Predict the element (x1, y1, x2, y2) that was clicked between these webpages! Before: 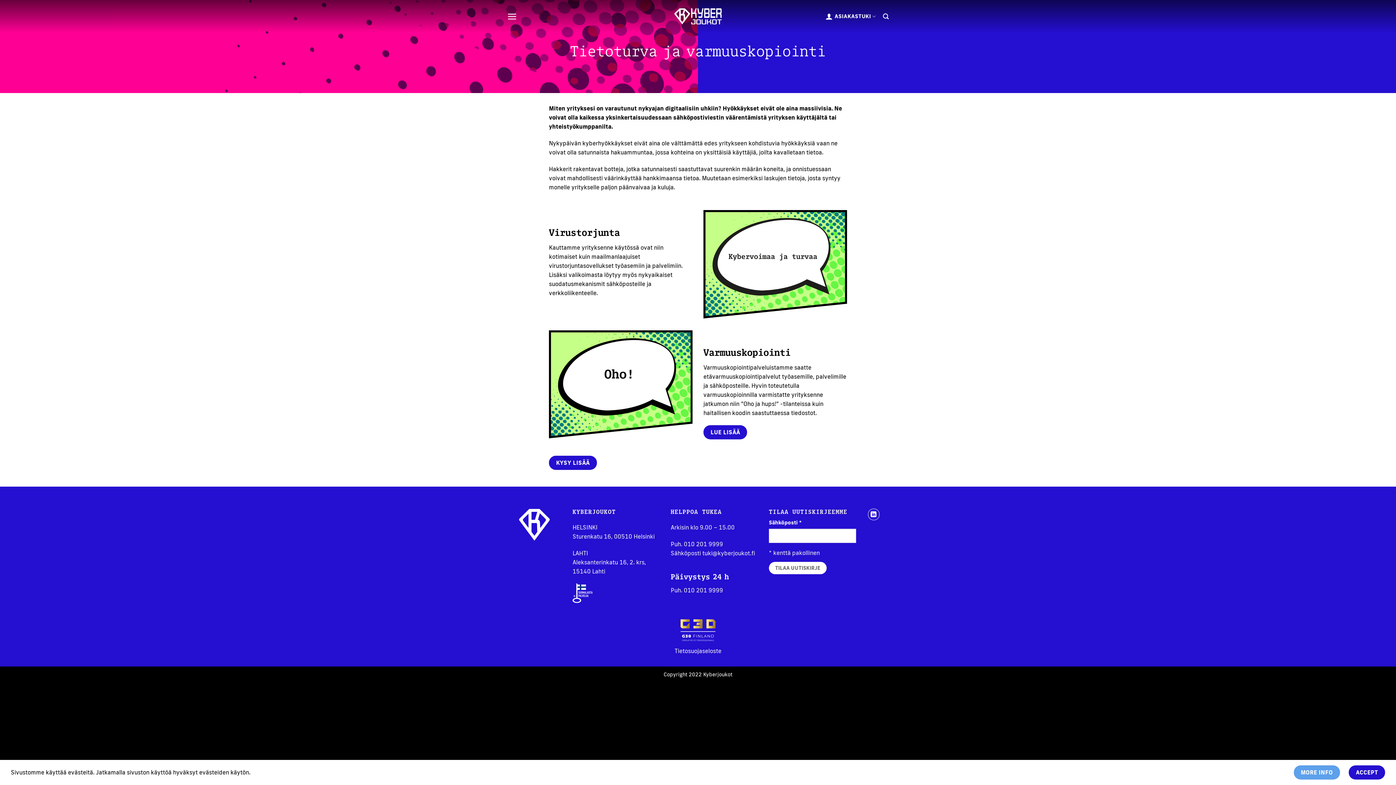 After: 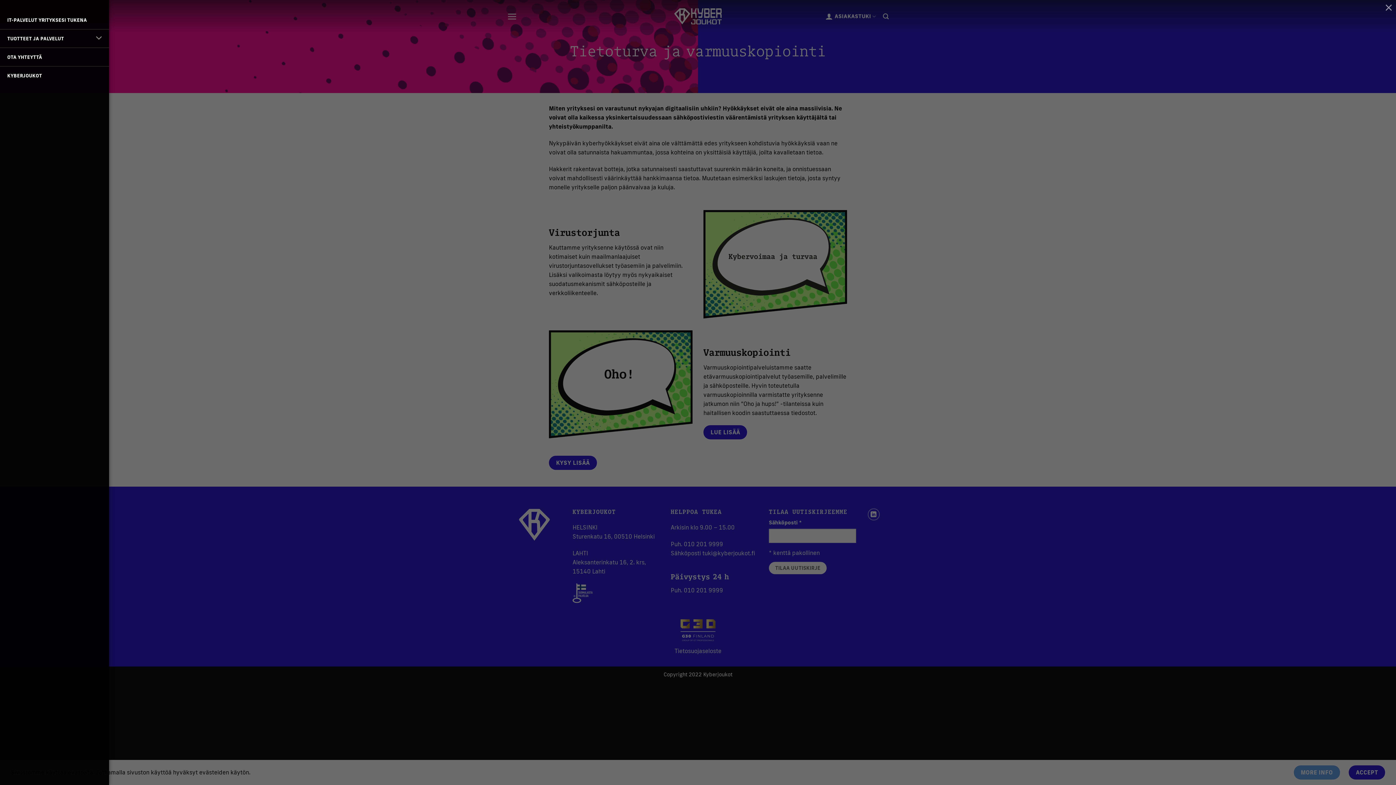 Action: label: Menu bbox: (507, 6, 517, 25)